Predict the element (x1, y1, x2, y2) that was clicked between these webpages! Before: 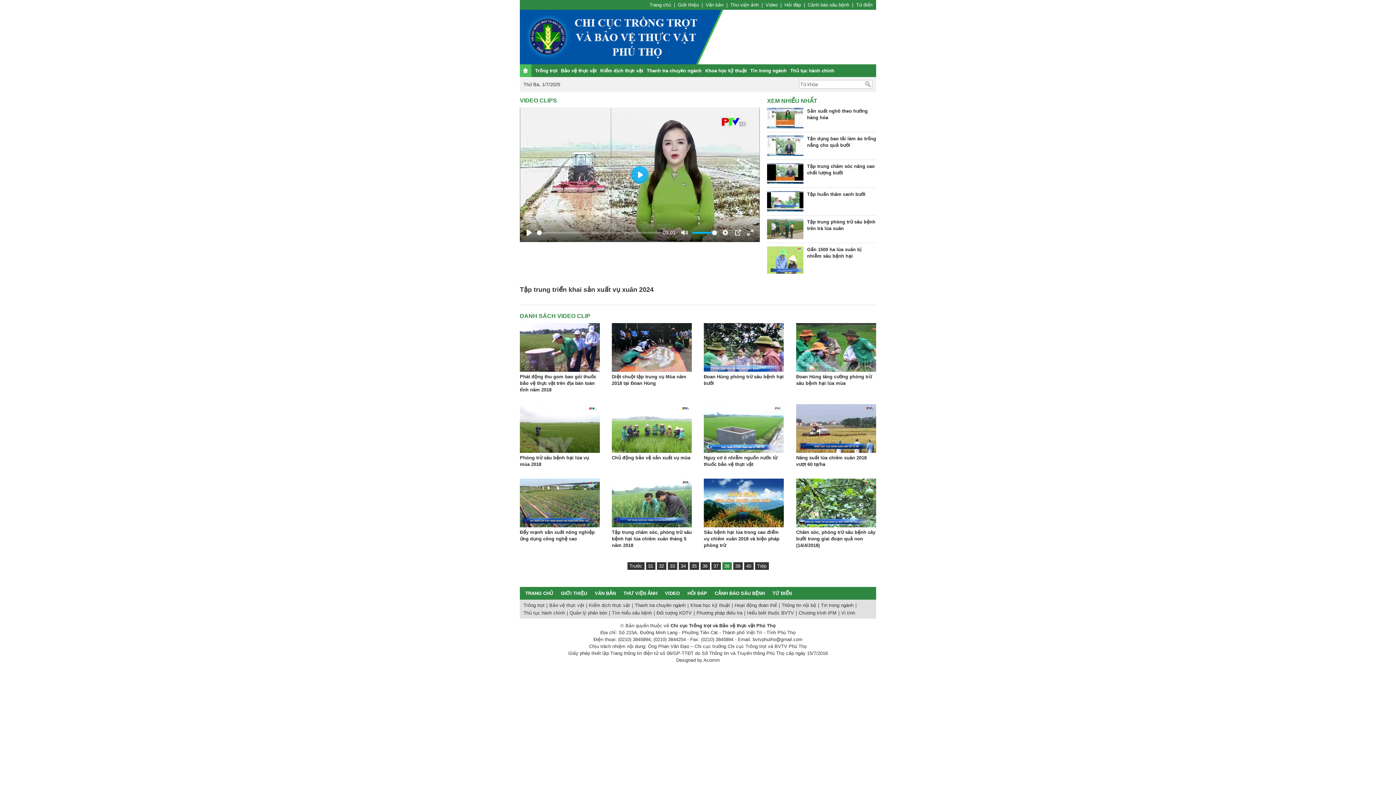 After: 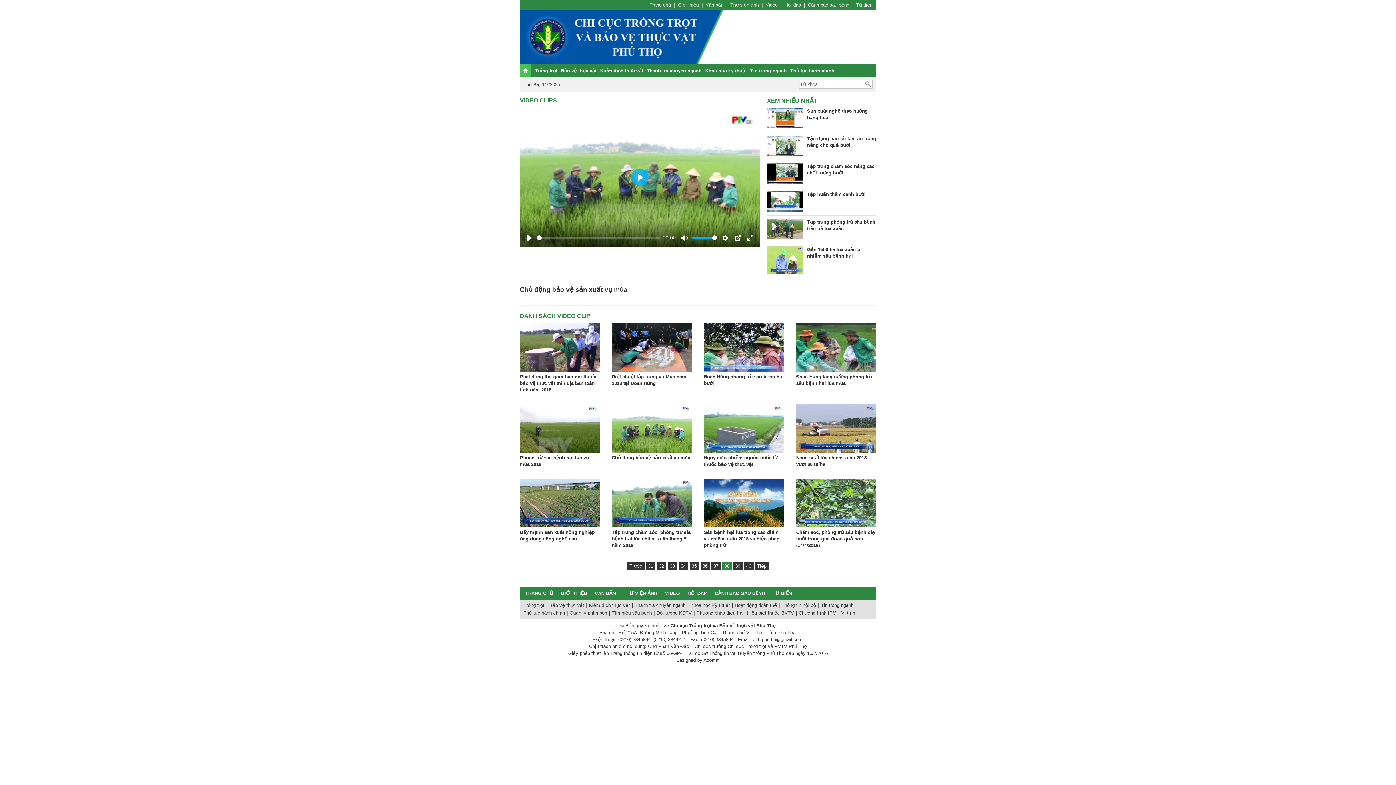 Action: bbox: (612, 455, 690, 460) label: Chủ động bảo vệ sản xuất vụ mùa